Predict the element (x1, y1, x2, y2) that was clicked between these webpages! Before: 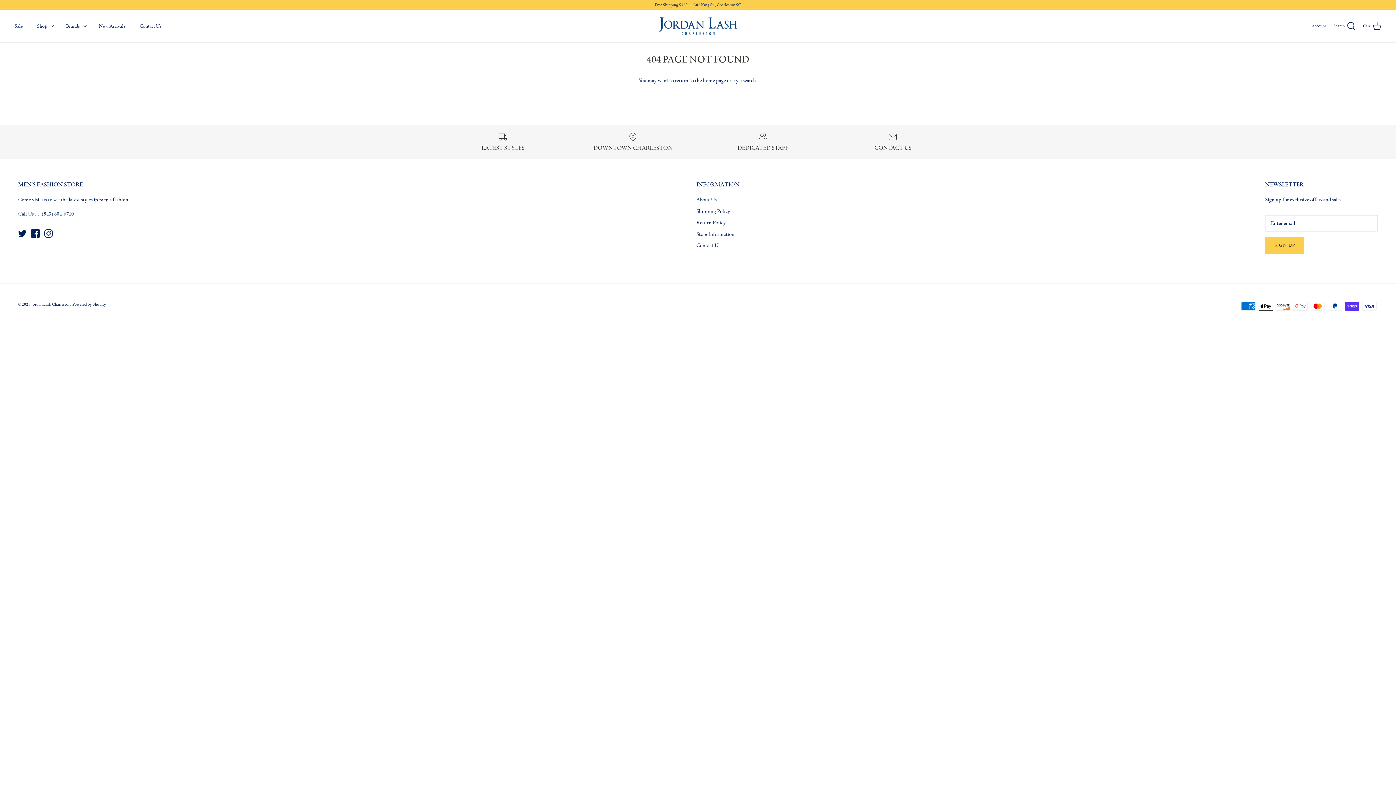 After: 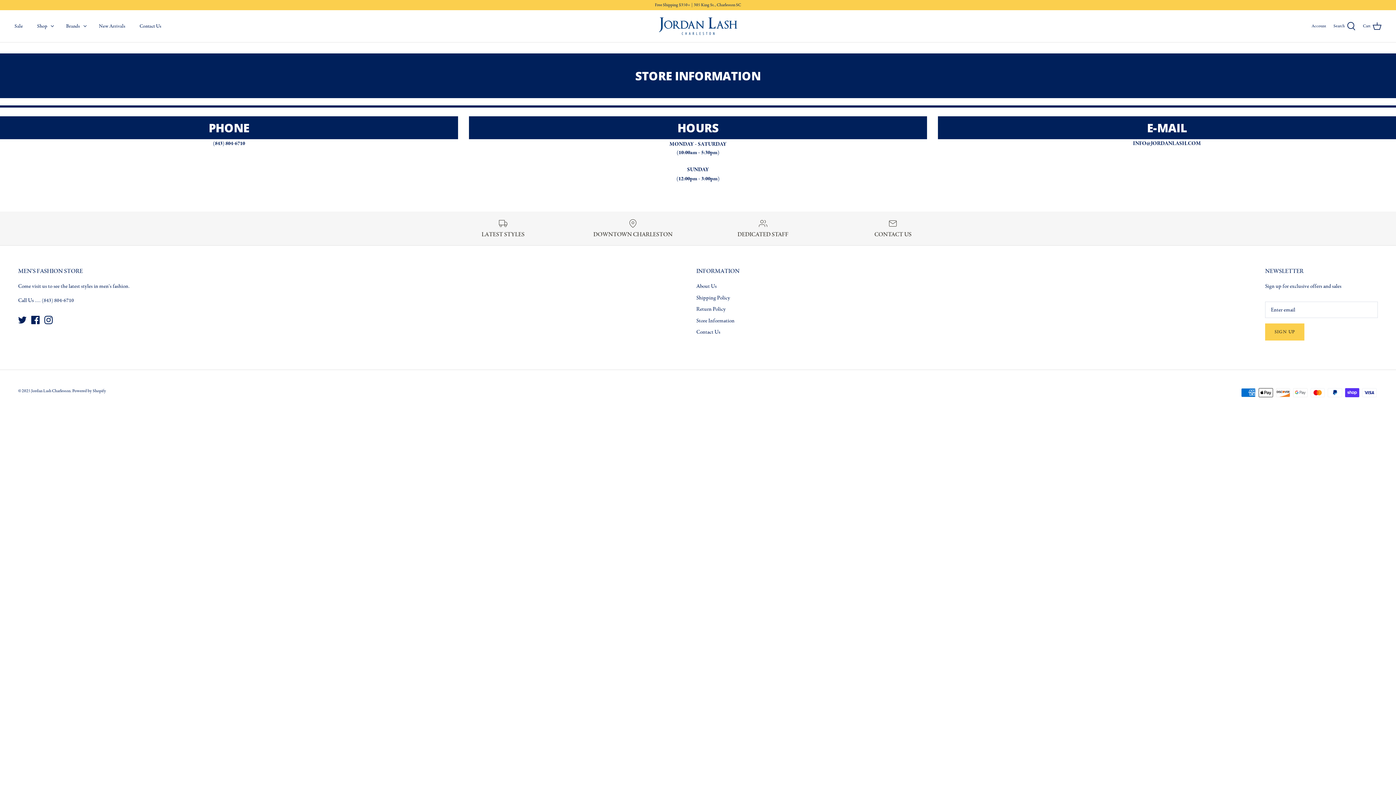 Action: bbox: (696, 230, 734, 237) label: Store Information